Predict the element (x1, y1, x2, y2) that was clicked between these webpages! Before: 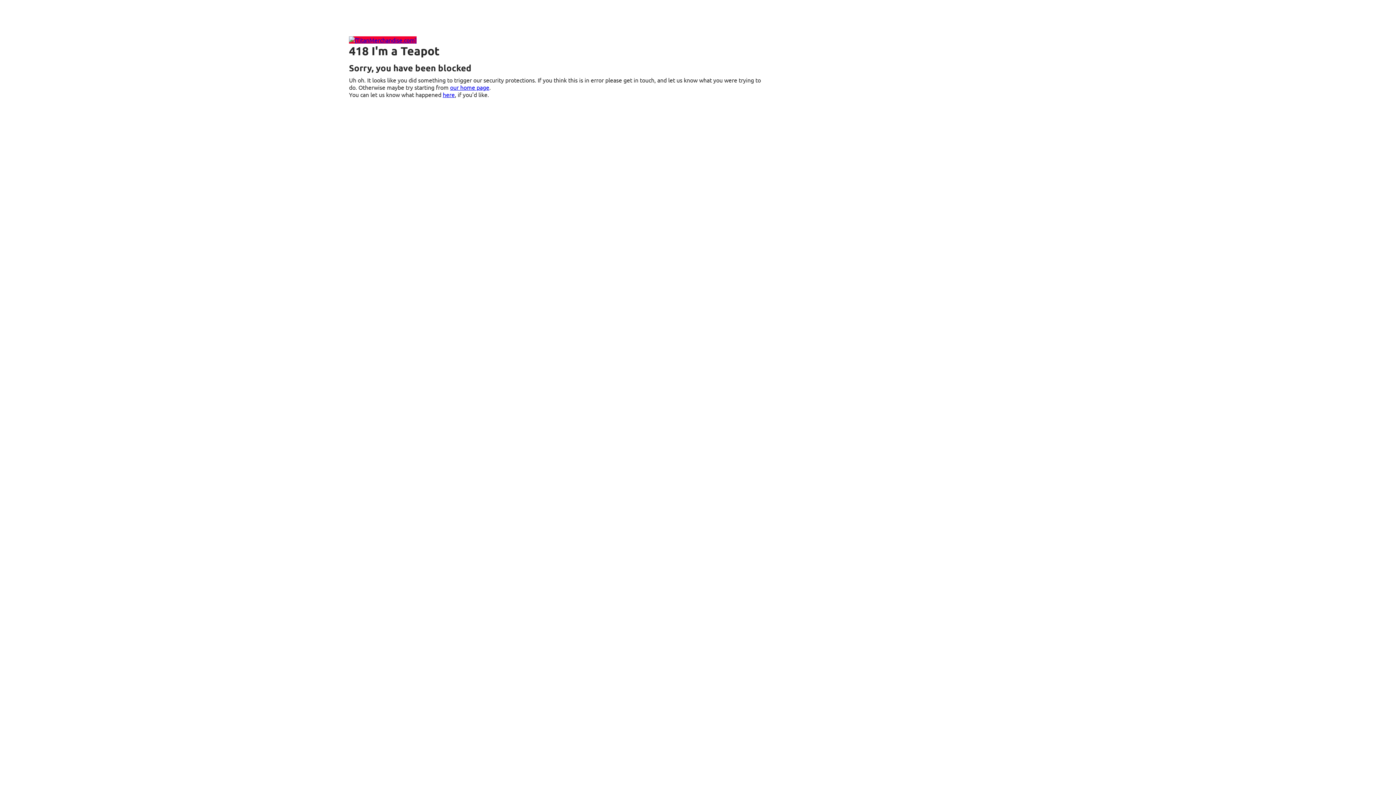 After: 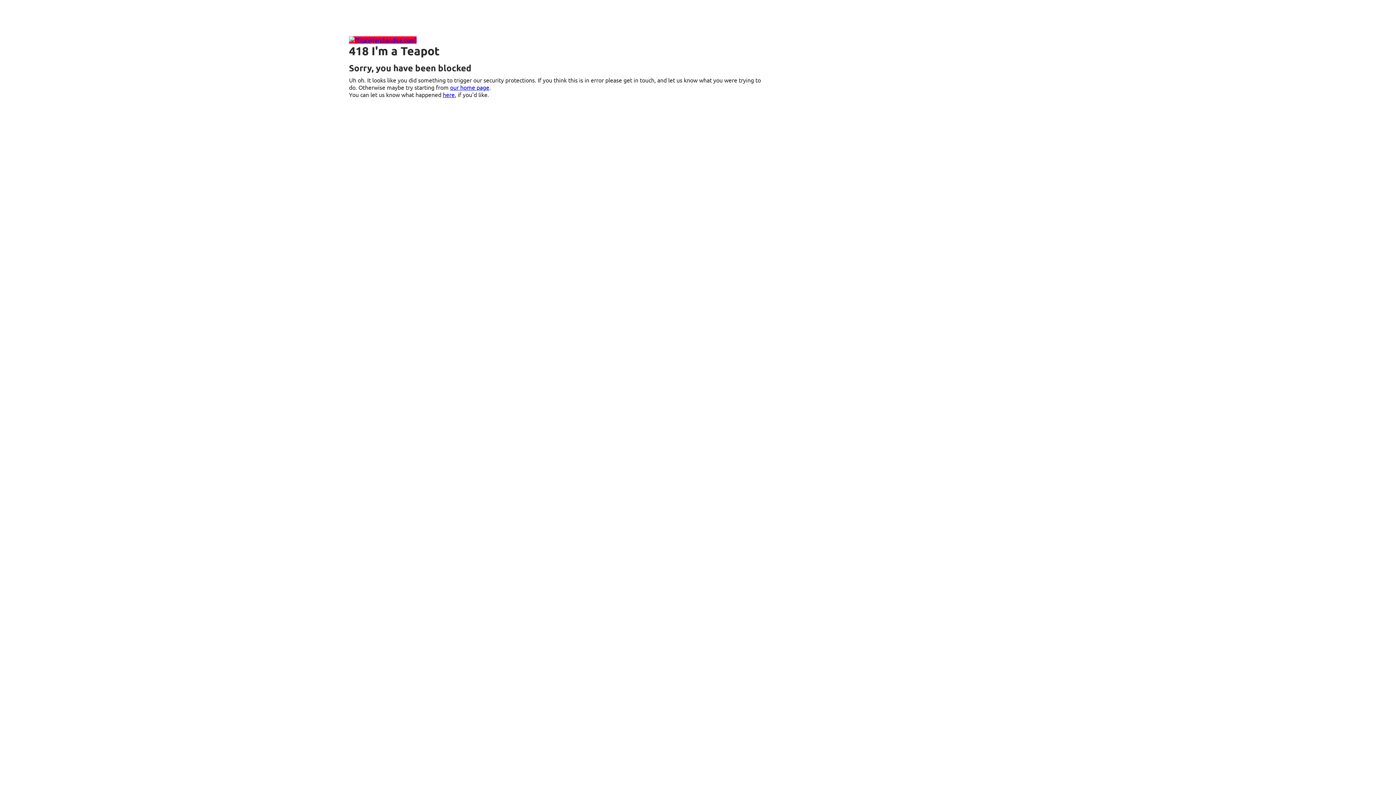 Action: bbox: (442, 90, 454, 98) label: here